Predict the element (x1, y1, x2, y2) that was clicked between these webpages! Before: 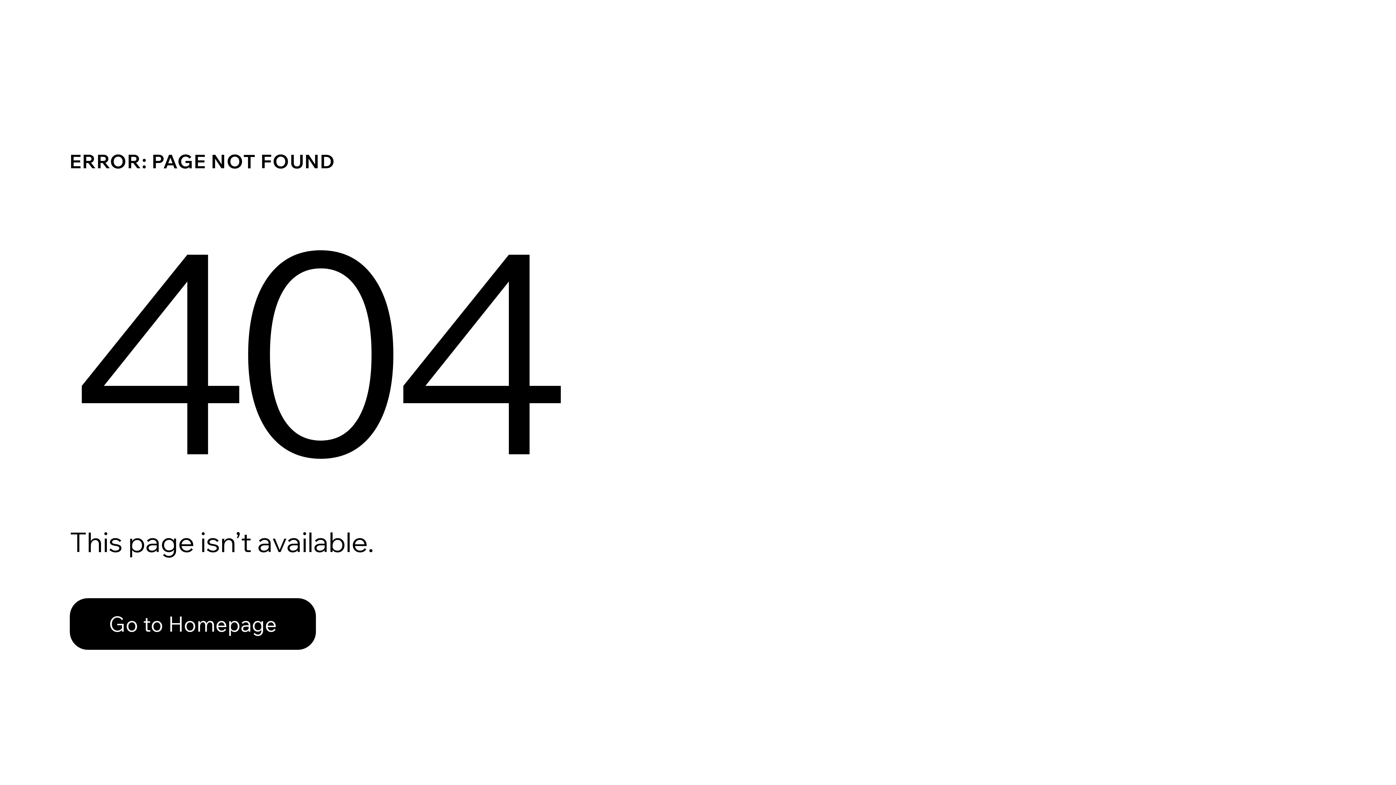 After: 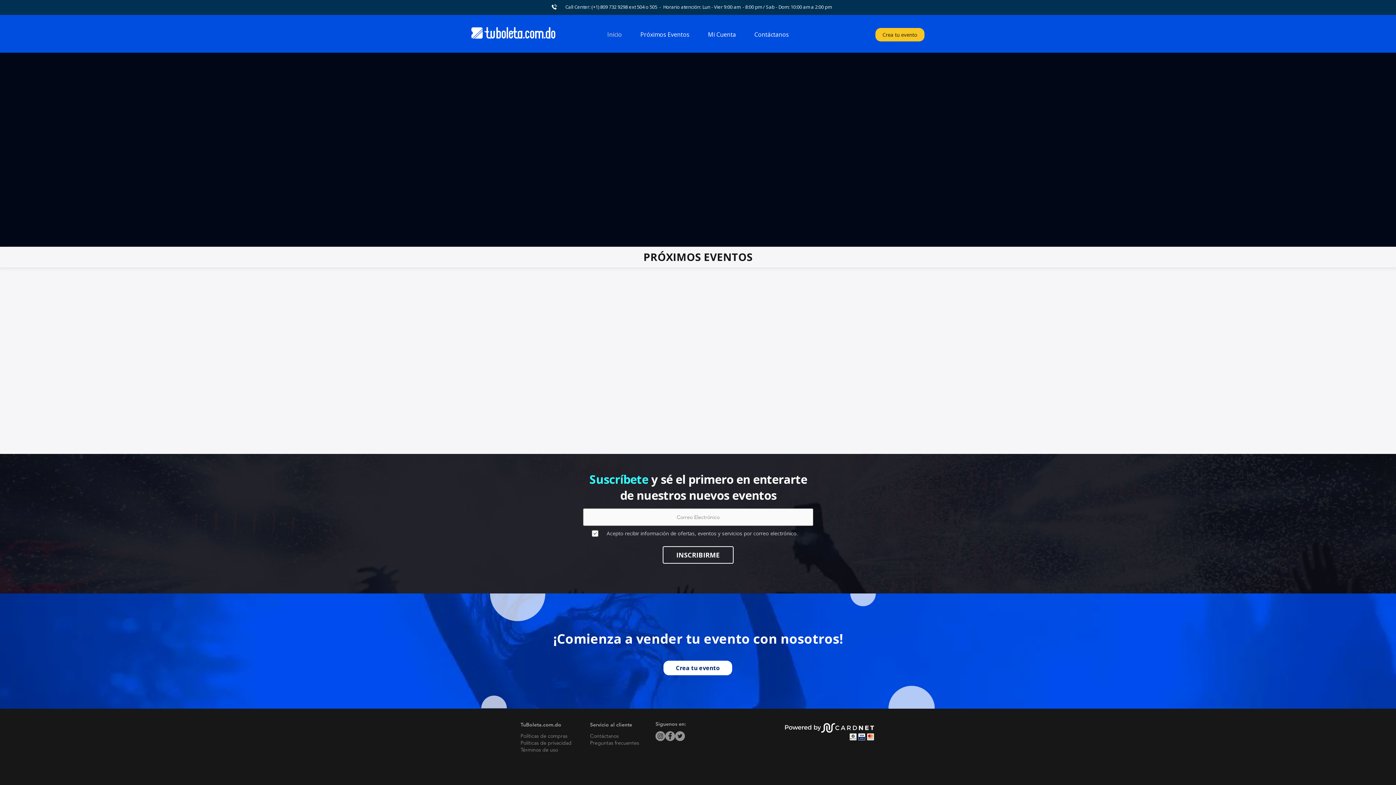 Action: label: Go to Homepage bbox: (69, 598, 316, 650)